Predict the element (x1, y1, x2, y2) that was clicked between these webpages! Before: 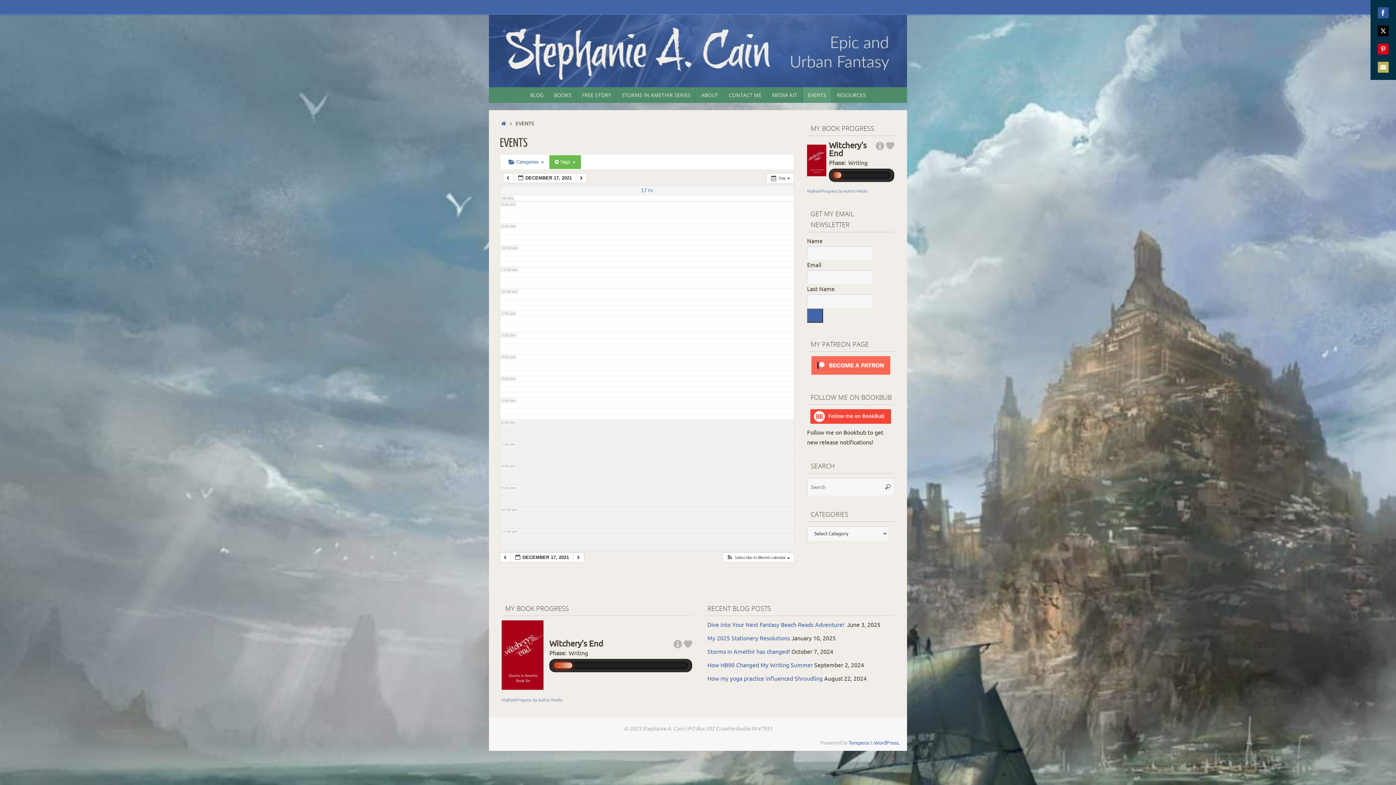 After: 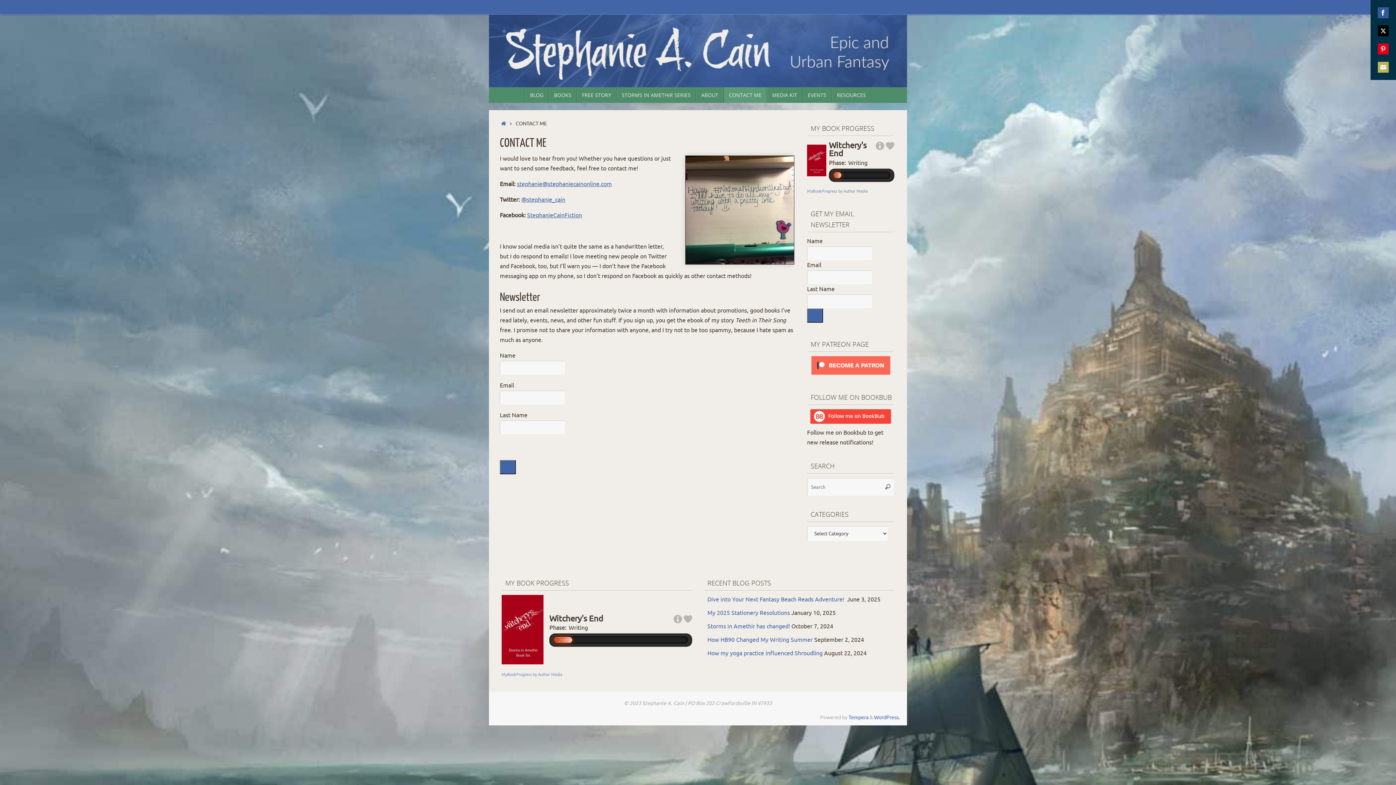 Action: bbox: (724, 87, 767, 103) label: CONTACT ME